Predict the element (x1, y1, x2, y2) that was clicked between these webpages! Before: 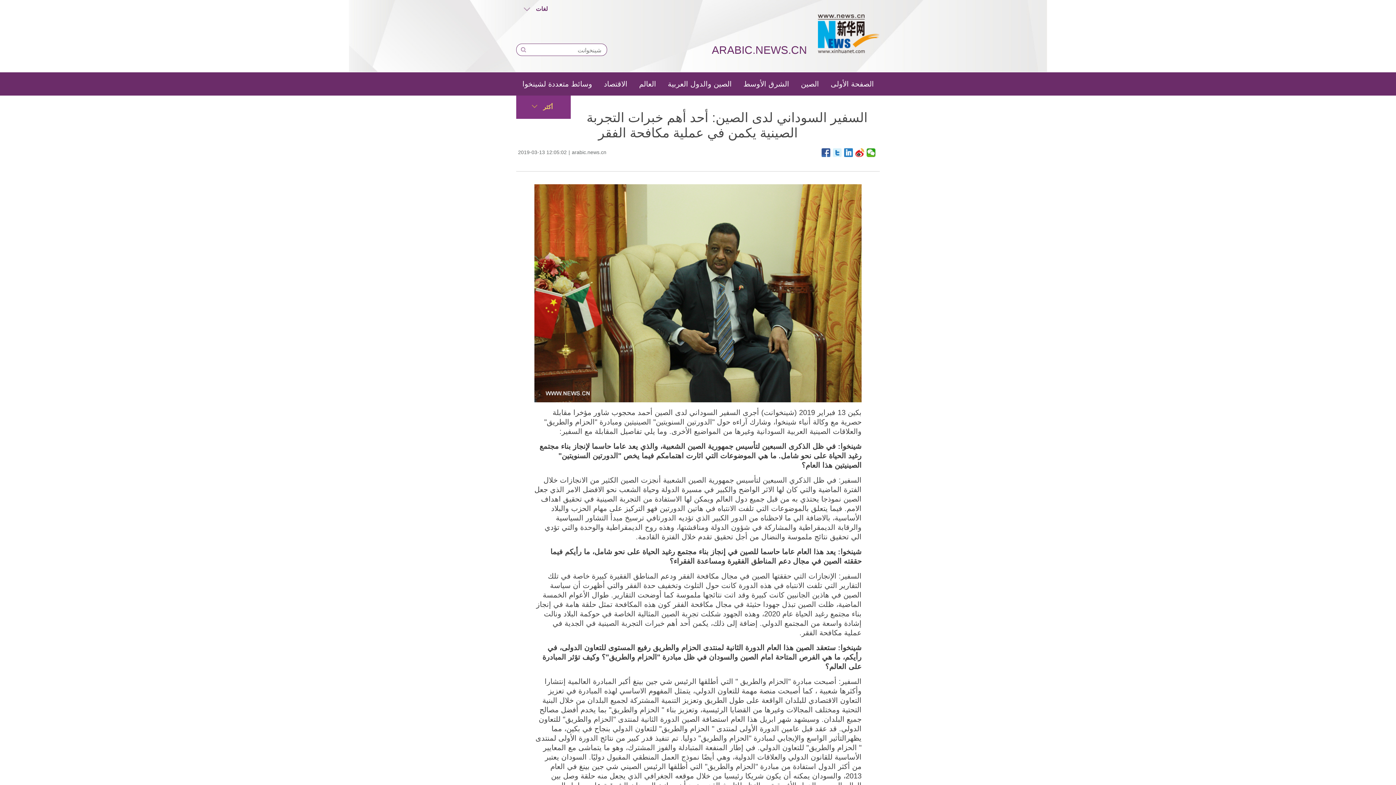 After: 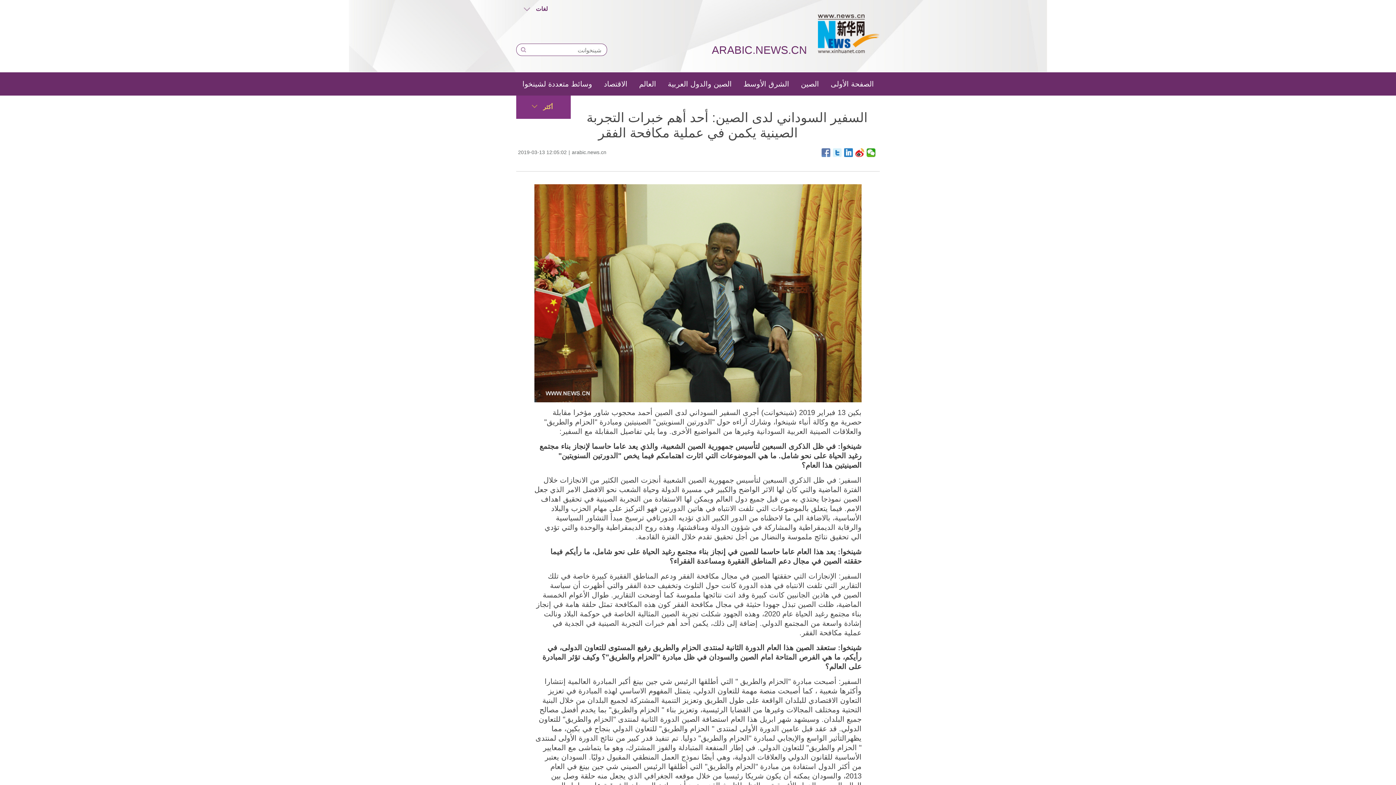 Action: bbox: (821, 148, 830, 157)